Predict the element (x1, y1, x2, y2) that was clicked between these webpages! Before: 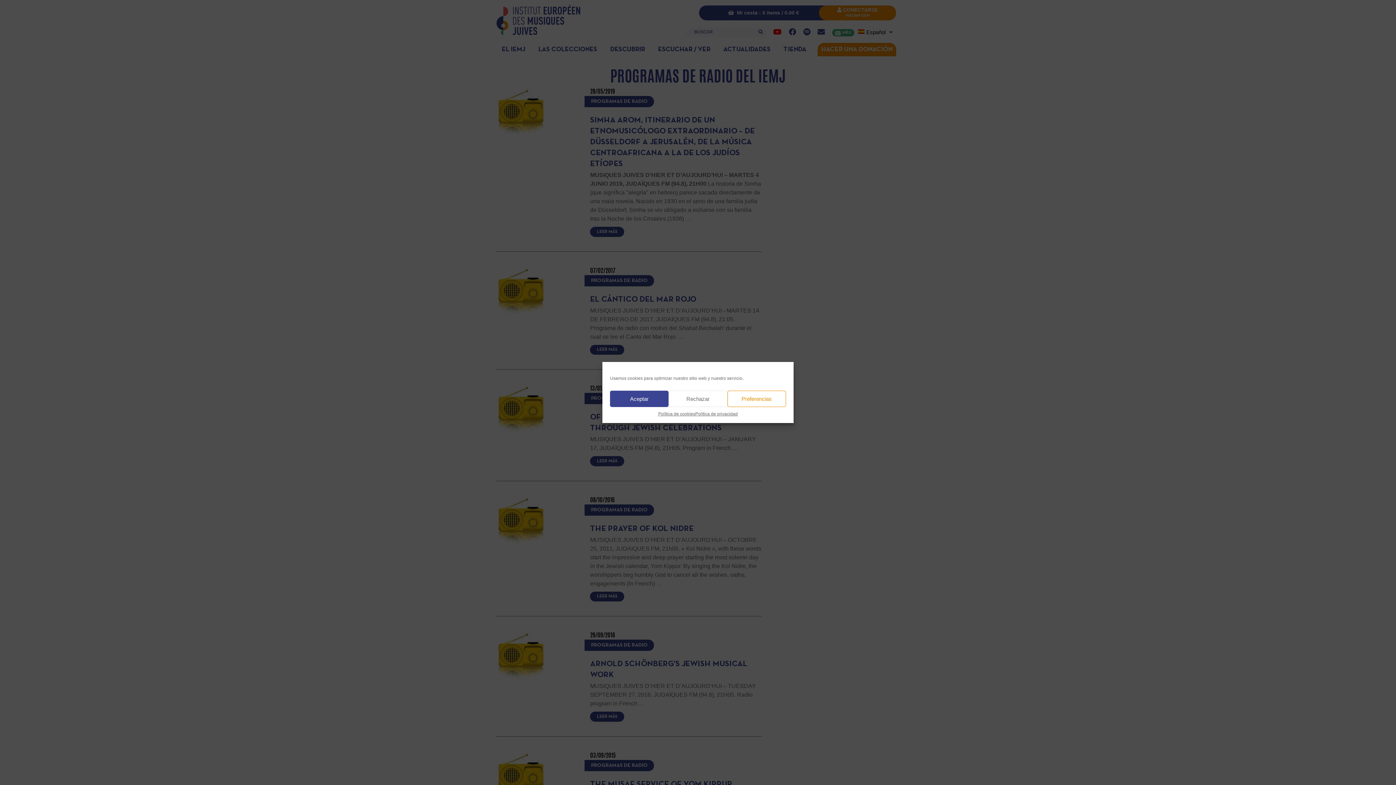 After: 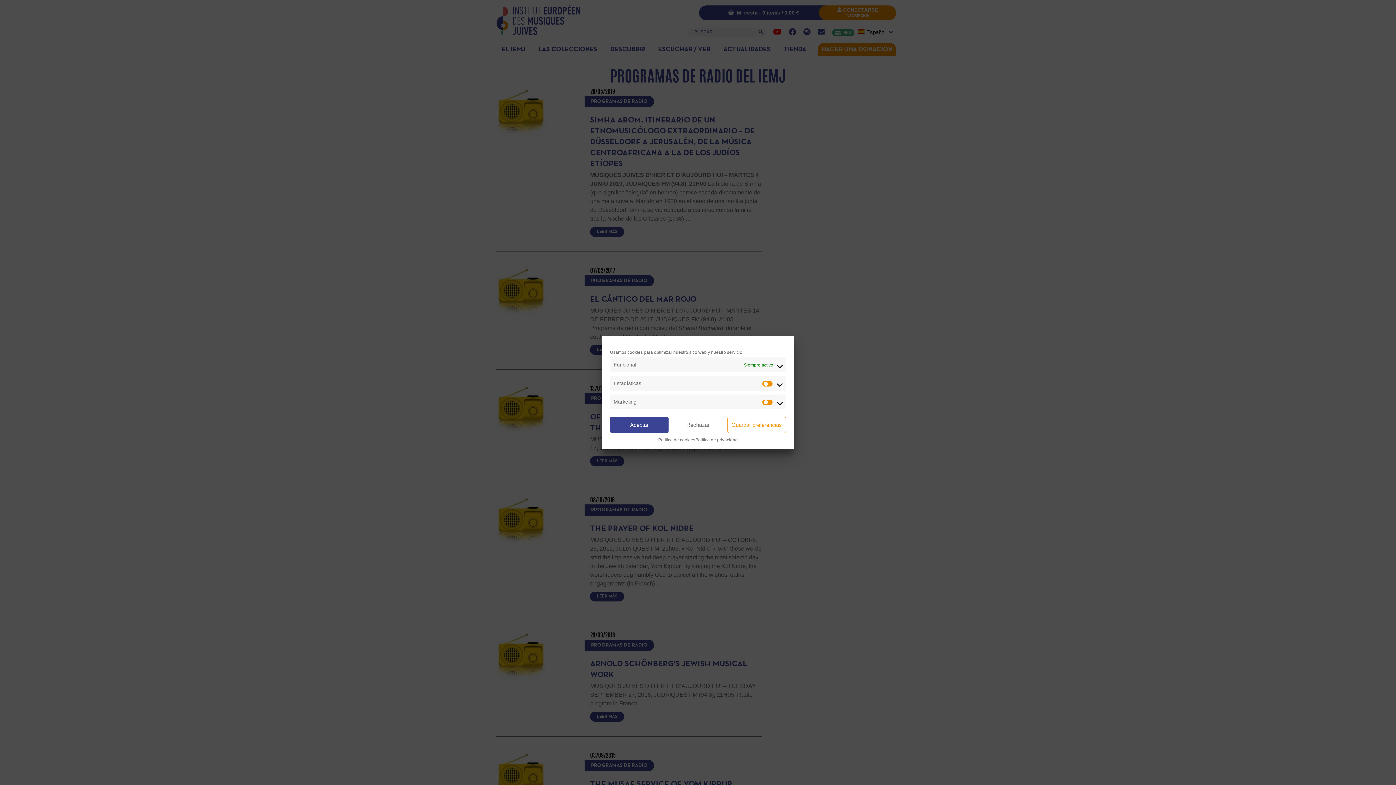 Action: label: Preferencias bbox: (727, 390, 786, 407)